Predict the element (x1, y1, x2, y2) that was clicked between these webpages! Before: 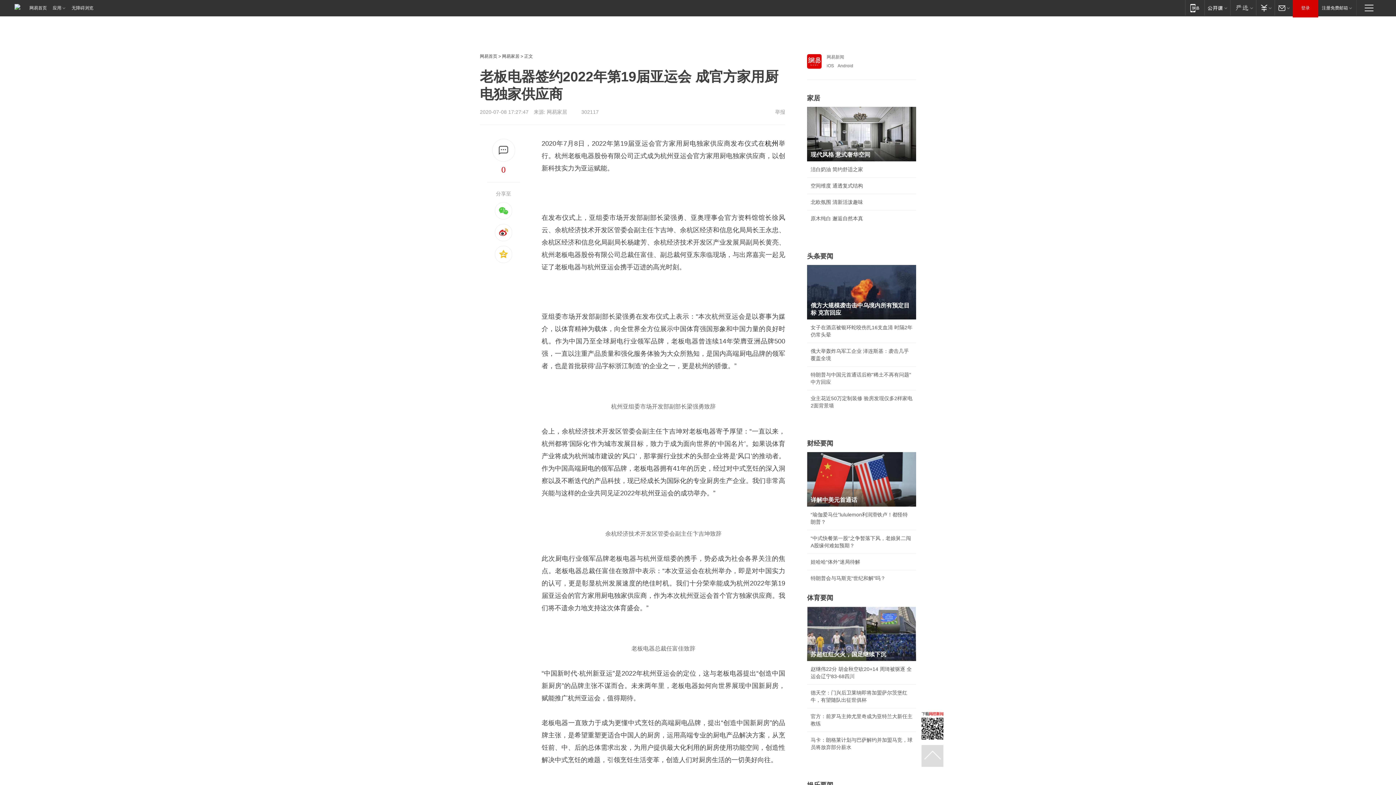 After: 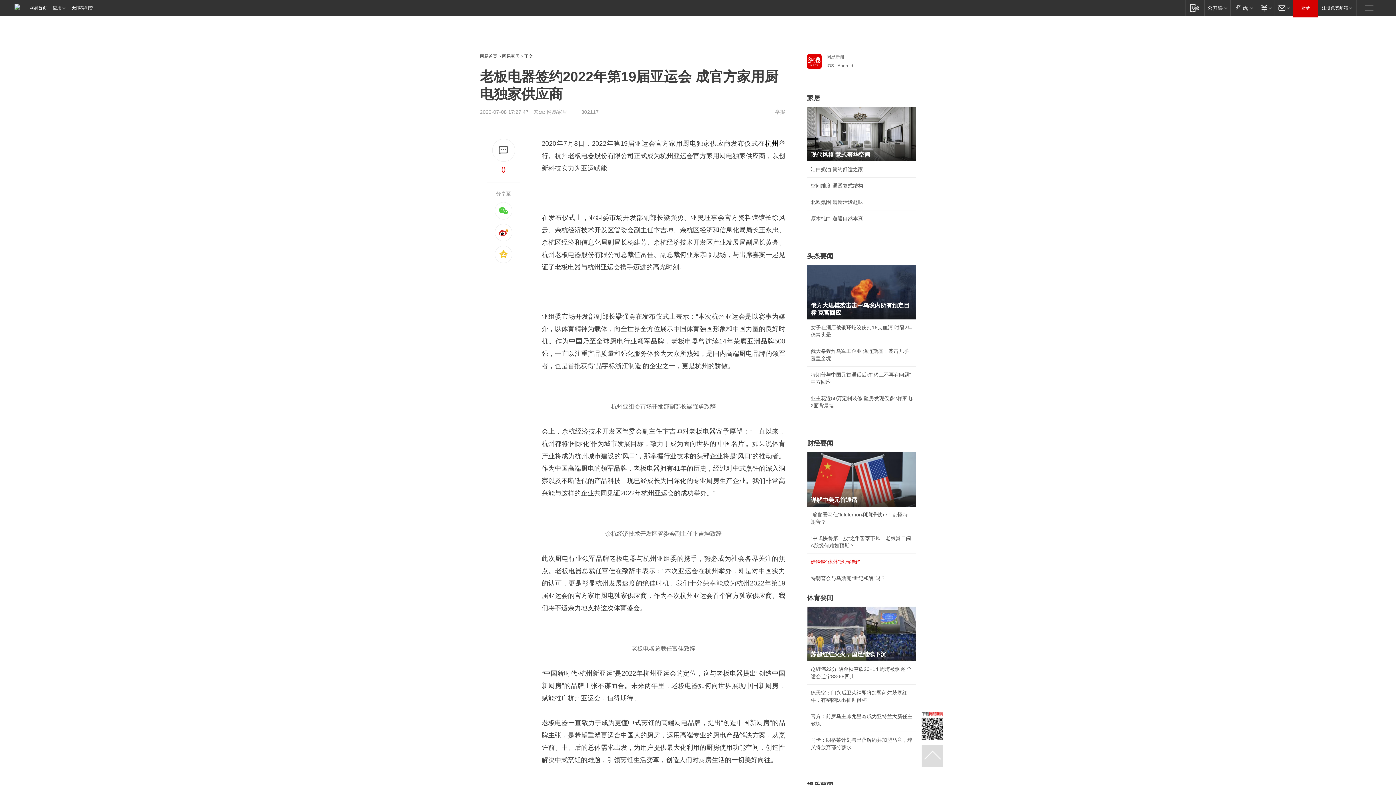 Action: bbox: (810, 559, 860, 565) label: 娃哈哈“体外”迷局待解